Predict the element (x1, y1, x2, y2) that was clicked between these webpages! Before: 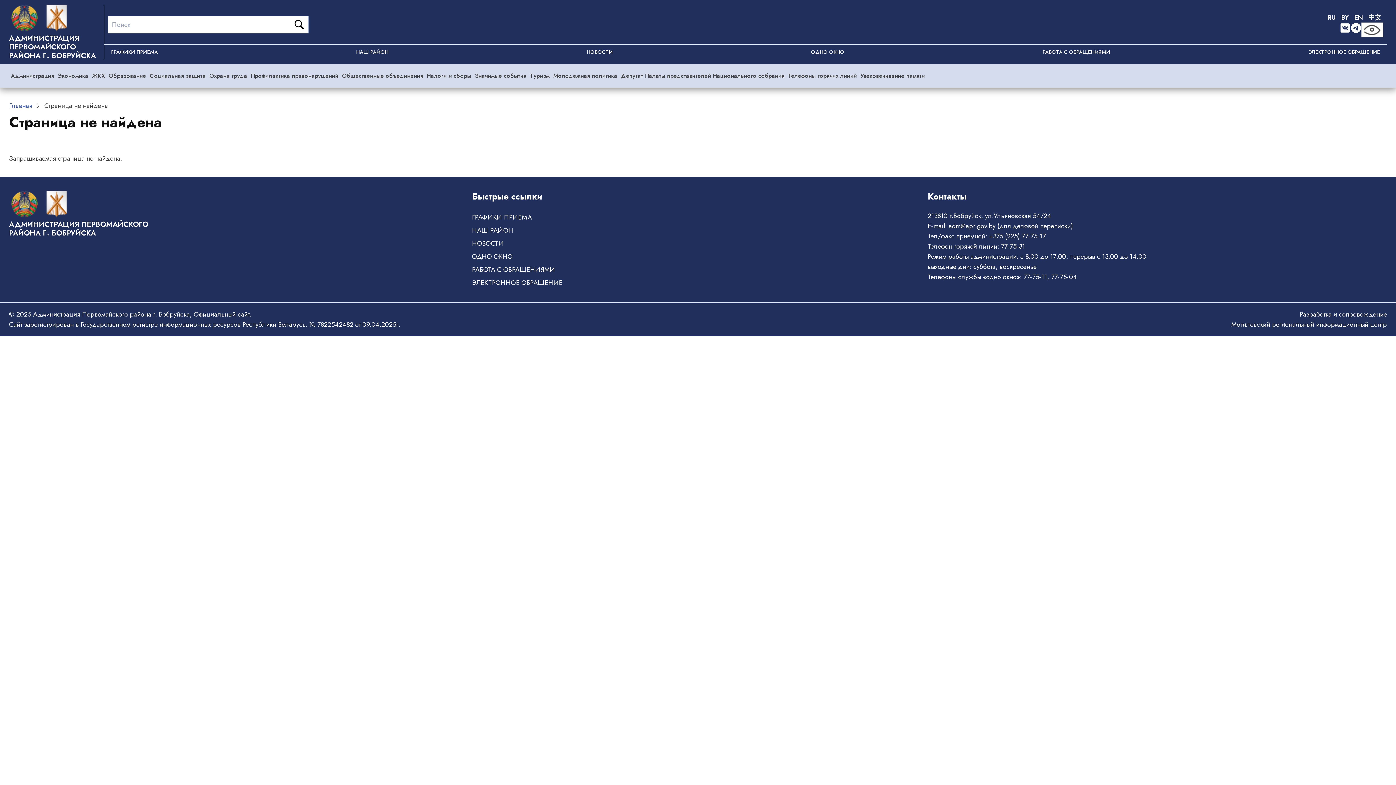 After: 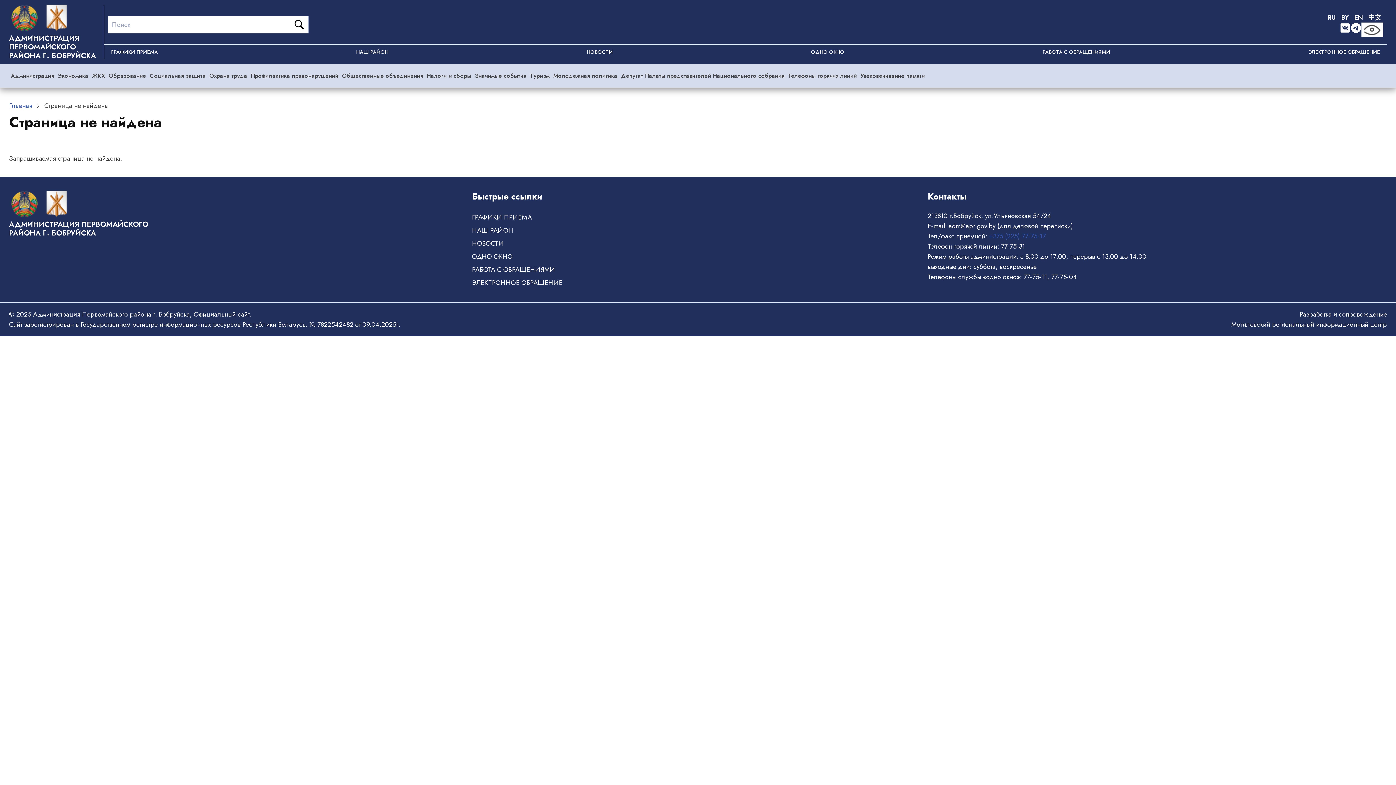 Action: bbox: (989, 231, 1046, 241) label: +375 (225) 77-75-17